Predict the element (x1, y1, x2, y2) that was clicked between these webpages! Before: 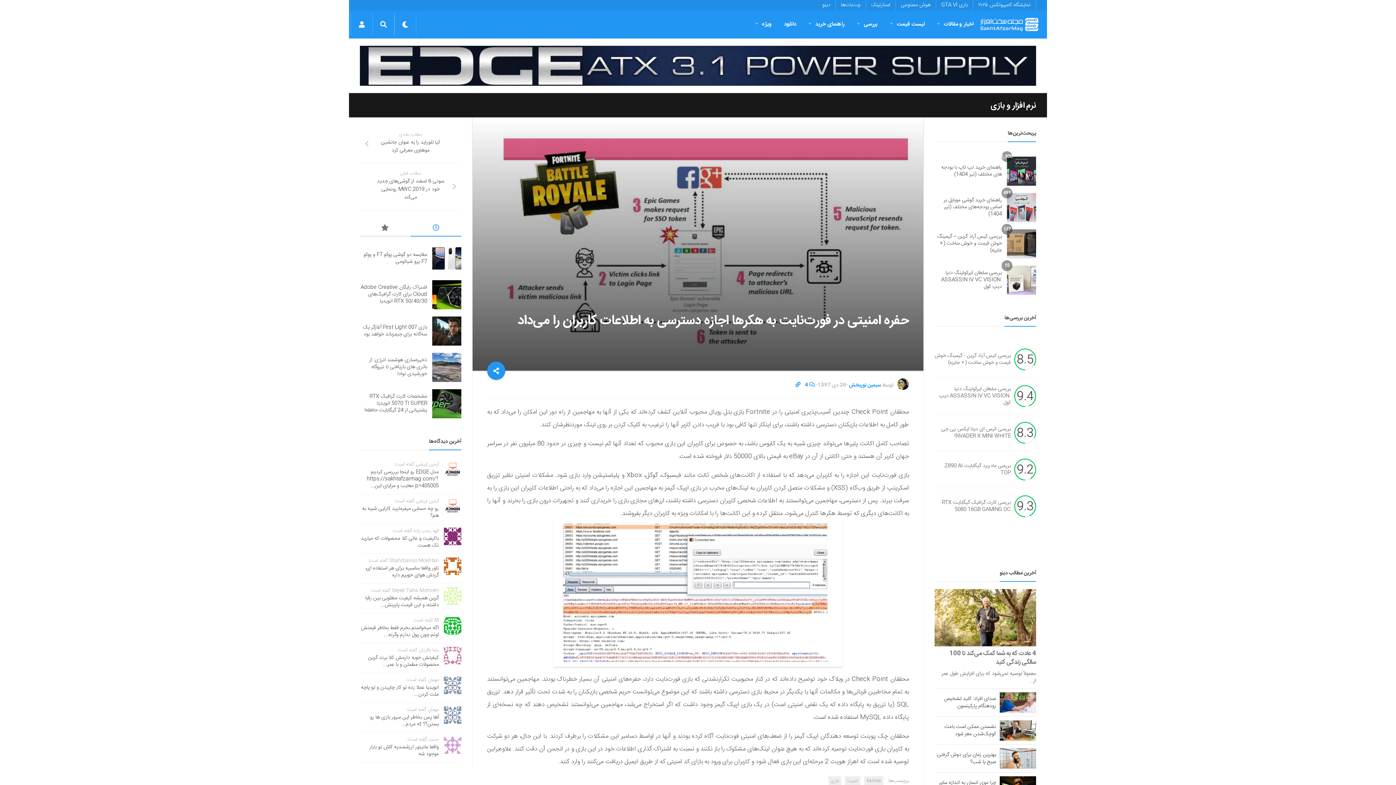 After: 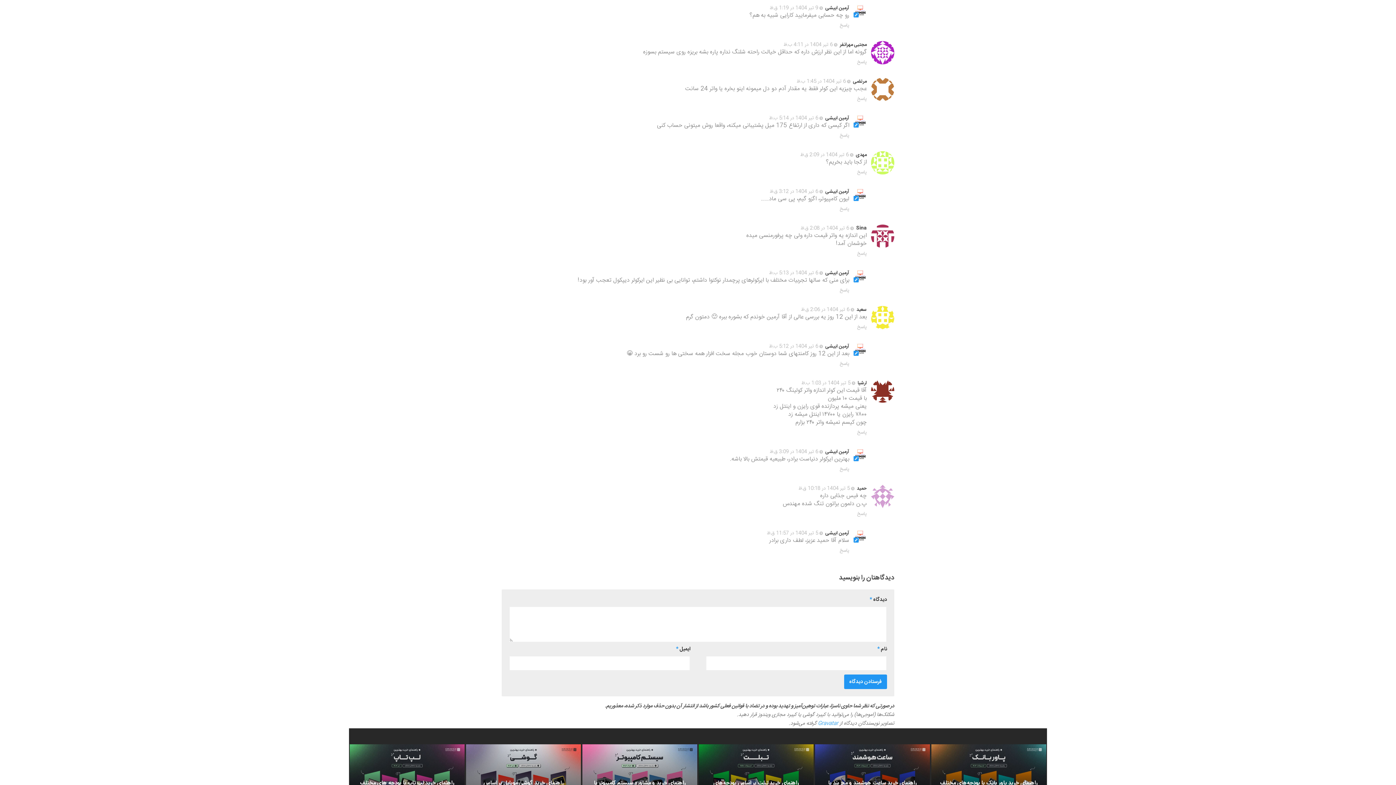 Action: bbox: (362, 504, 438, 520) label: رو چه حسابی میفرمایید کارایی شبیه به هم؟